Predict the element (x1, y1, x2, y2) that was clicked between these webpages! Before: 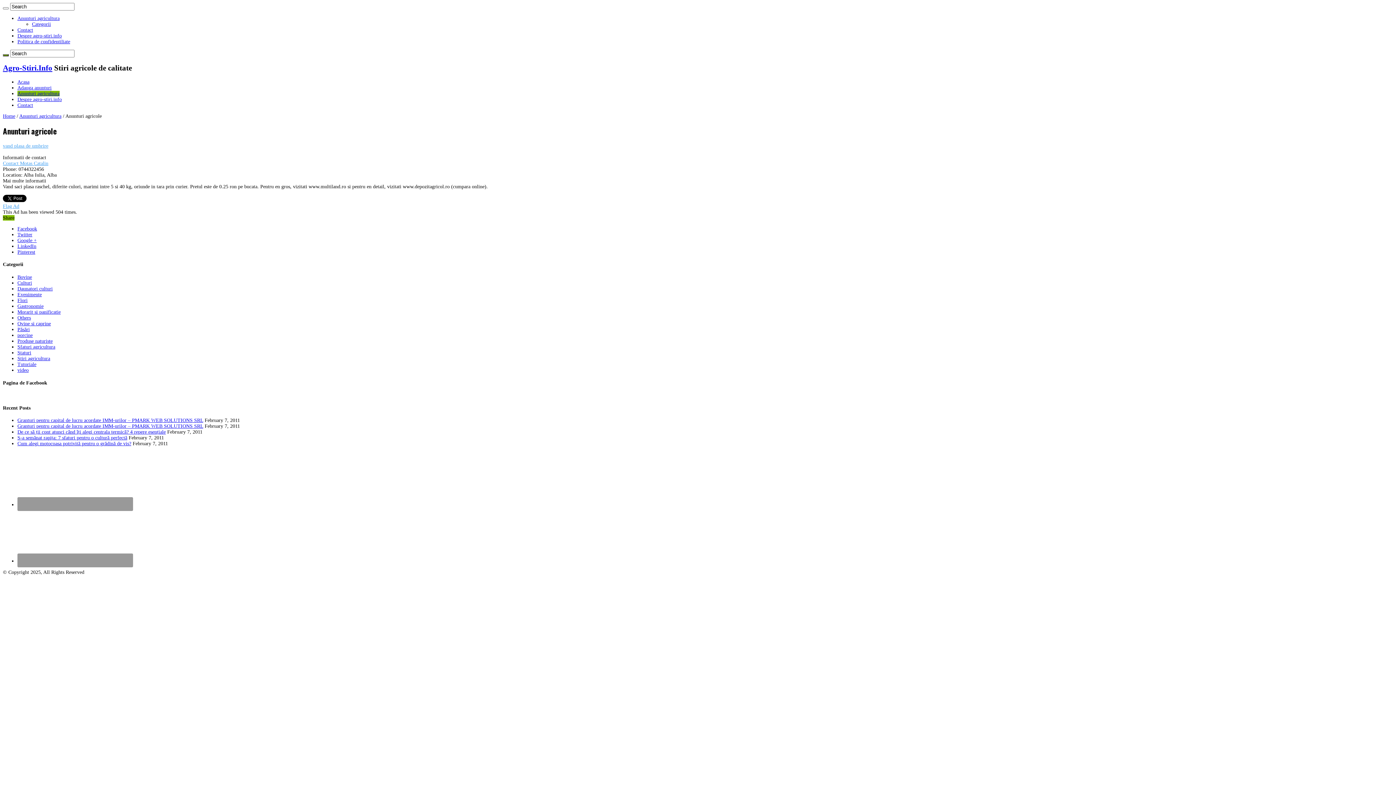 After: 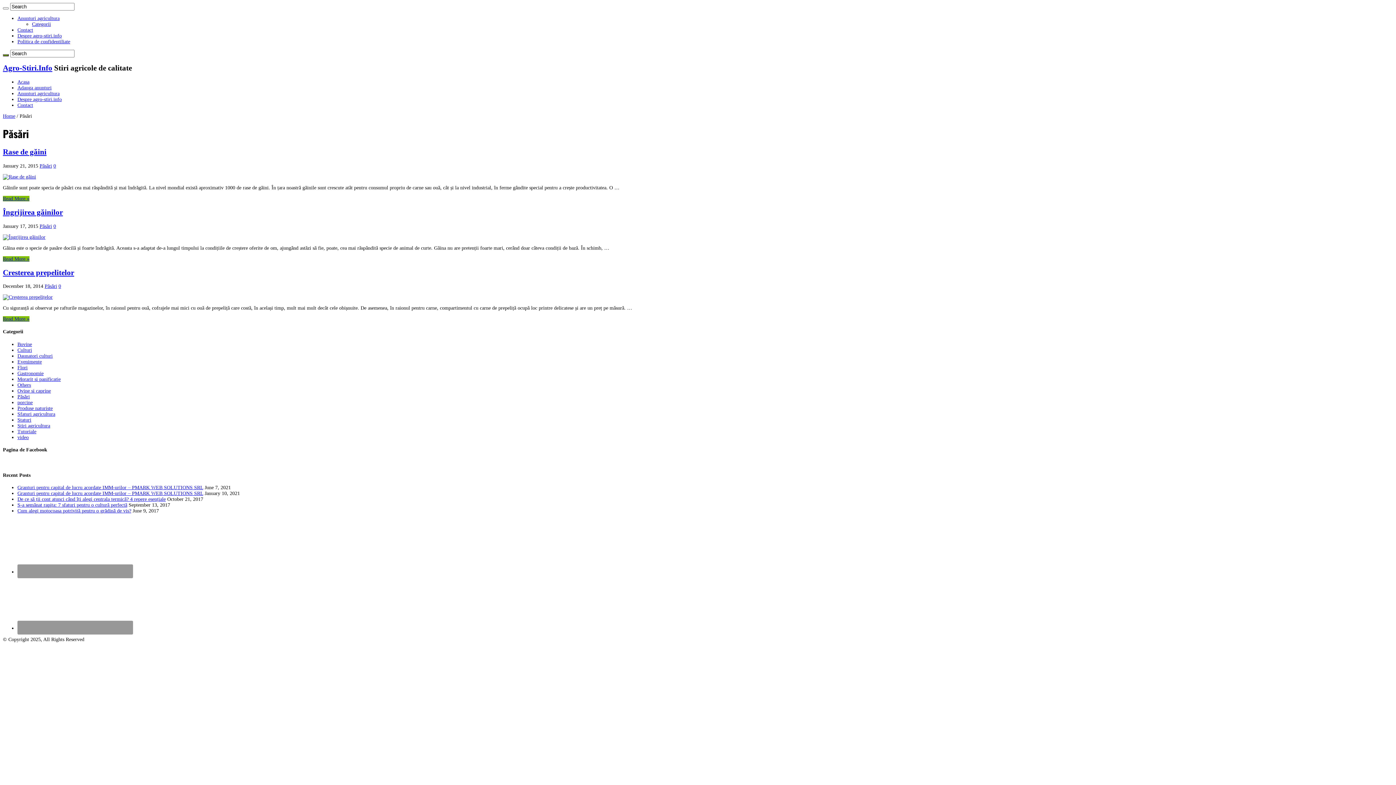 Action: label: Păsări bbox: (17, 326, 29, 332)